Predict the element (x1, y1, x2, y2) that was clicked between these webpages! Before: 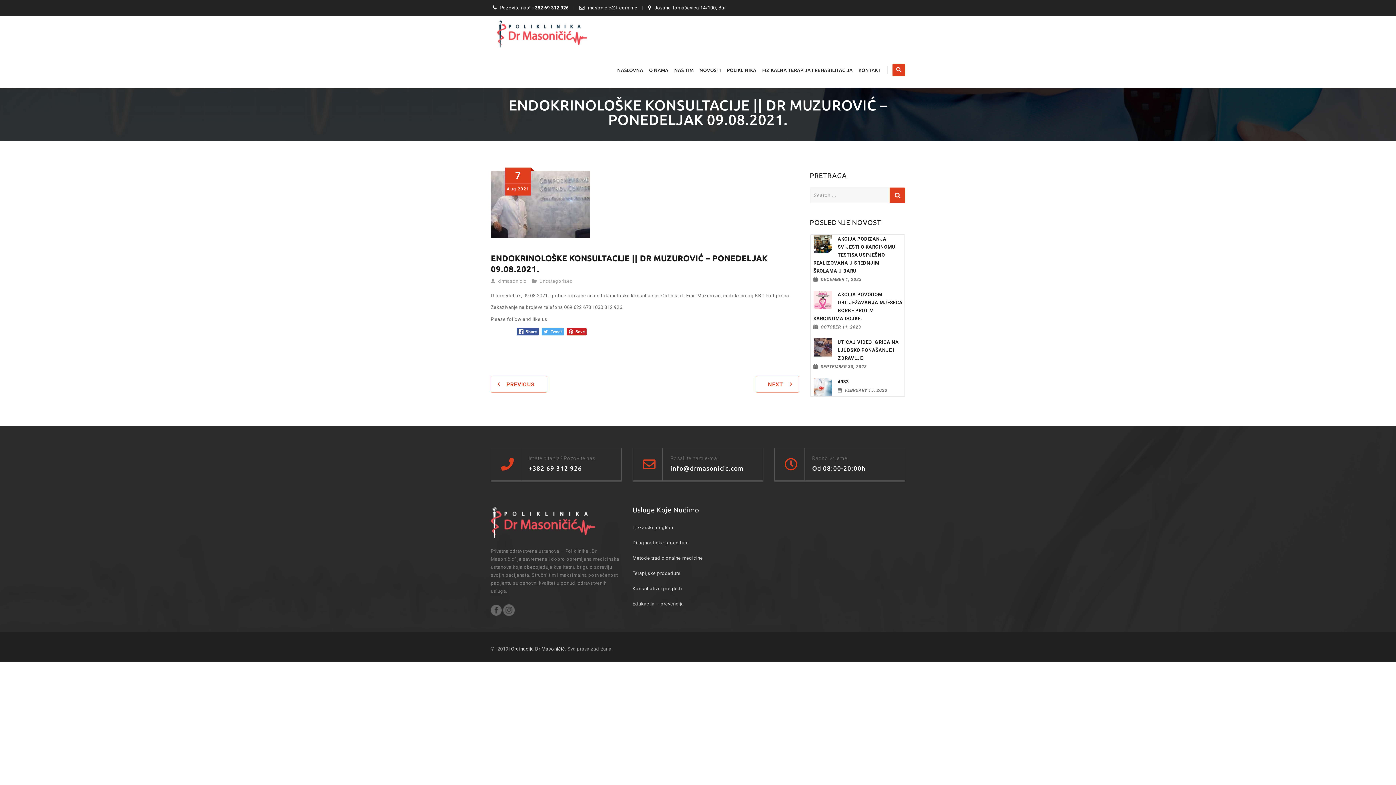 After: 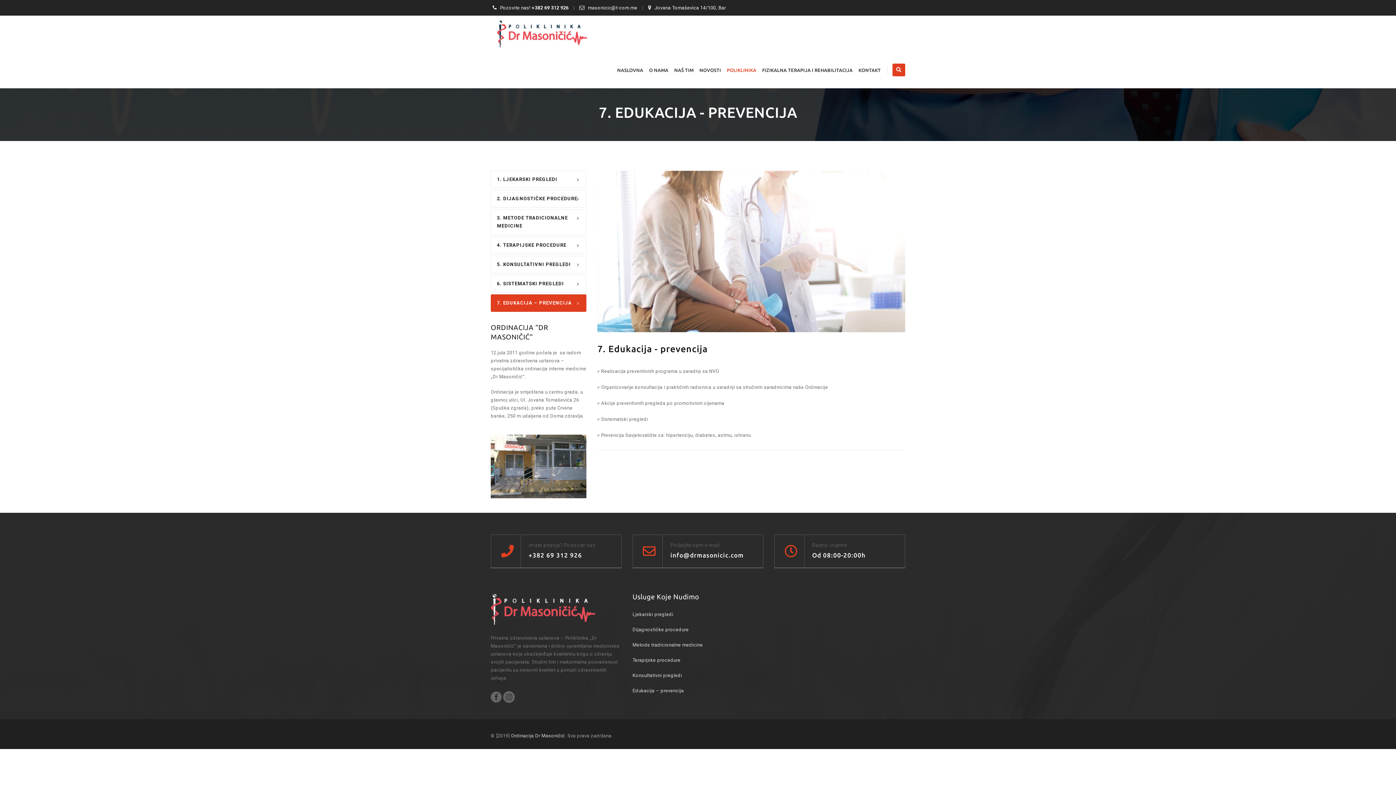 Action: label: Edukacija – prevencija bbox: (632, 601, 684, 606)